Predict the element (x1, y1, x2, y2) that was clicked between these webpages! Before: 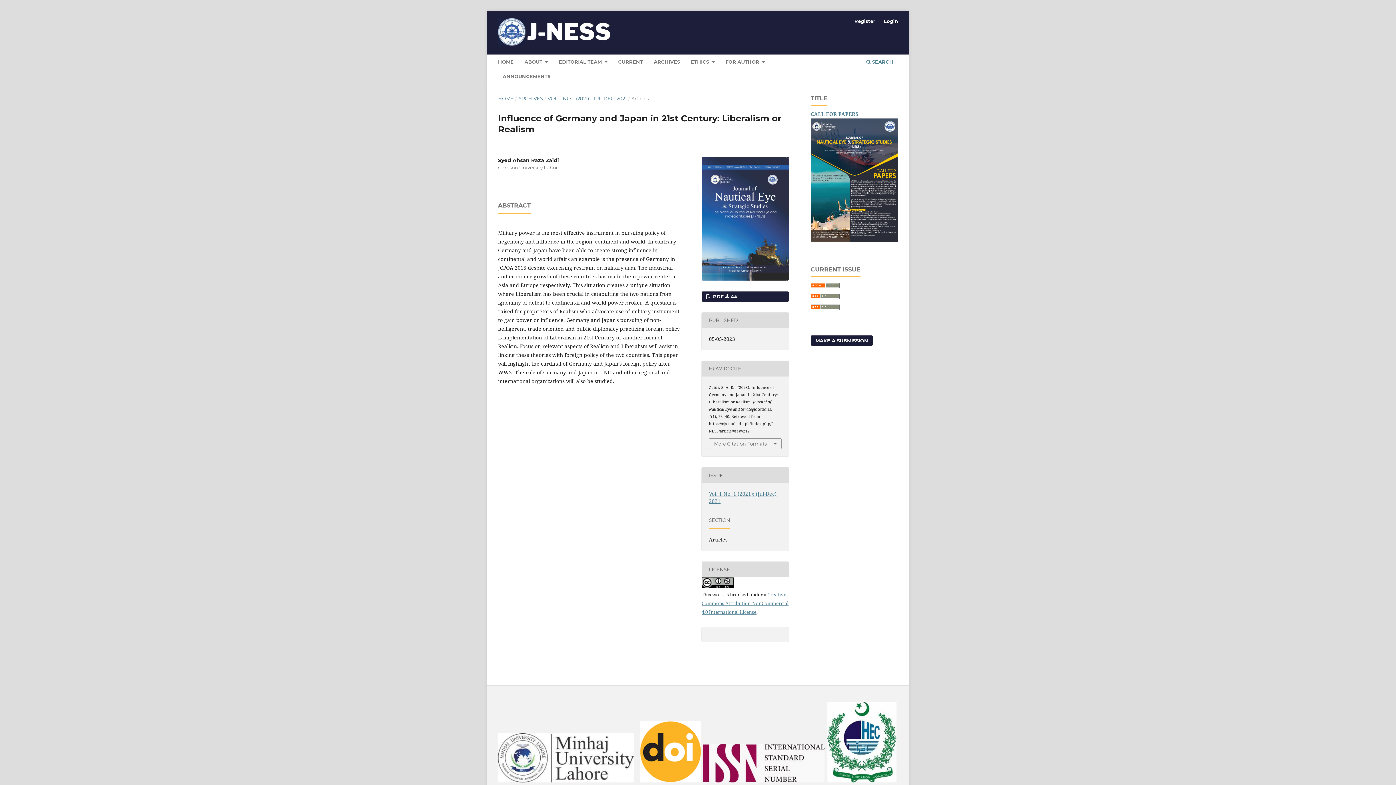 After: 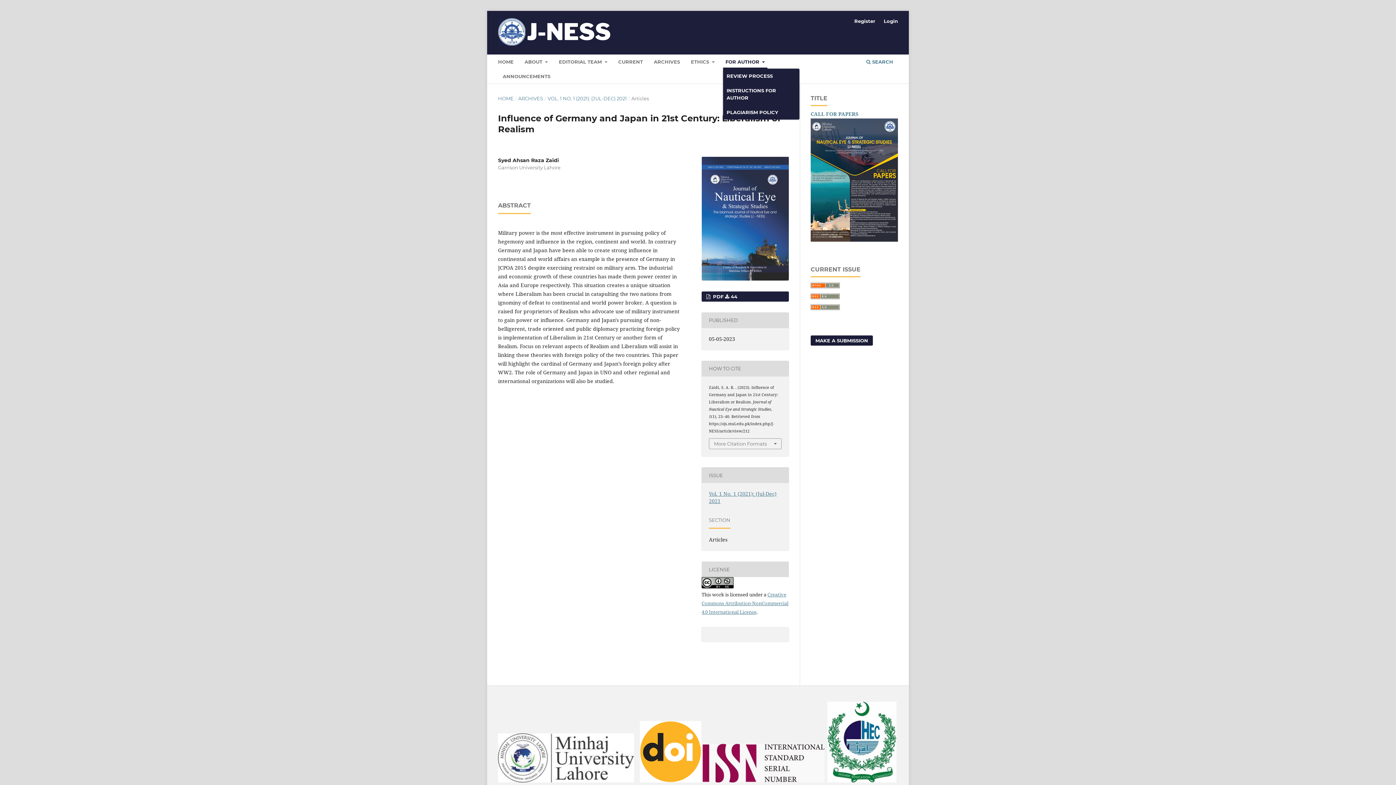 Action: label: FOR AUTHOR  bbox: (723, 56, 767, 69)